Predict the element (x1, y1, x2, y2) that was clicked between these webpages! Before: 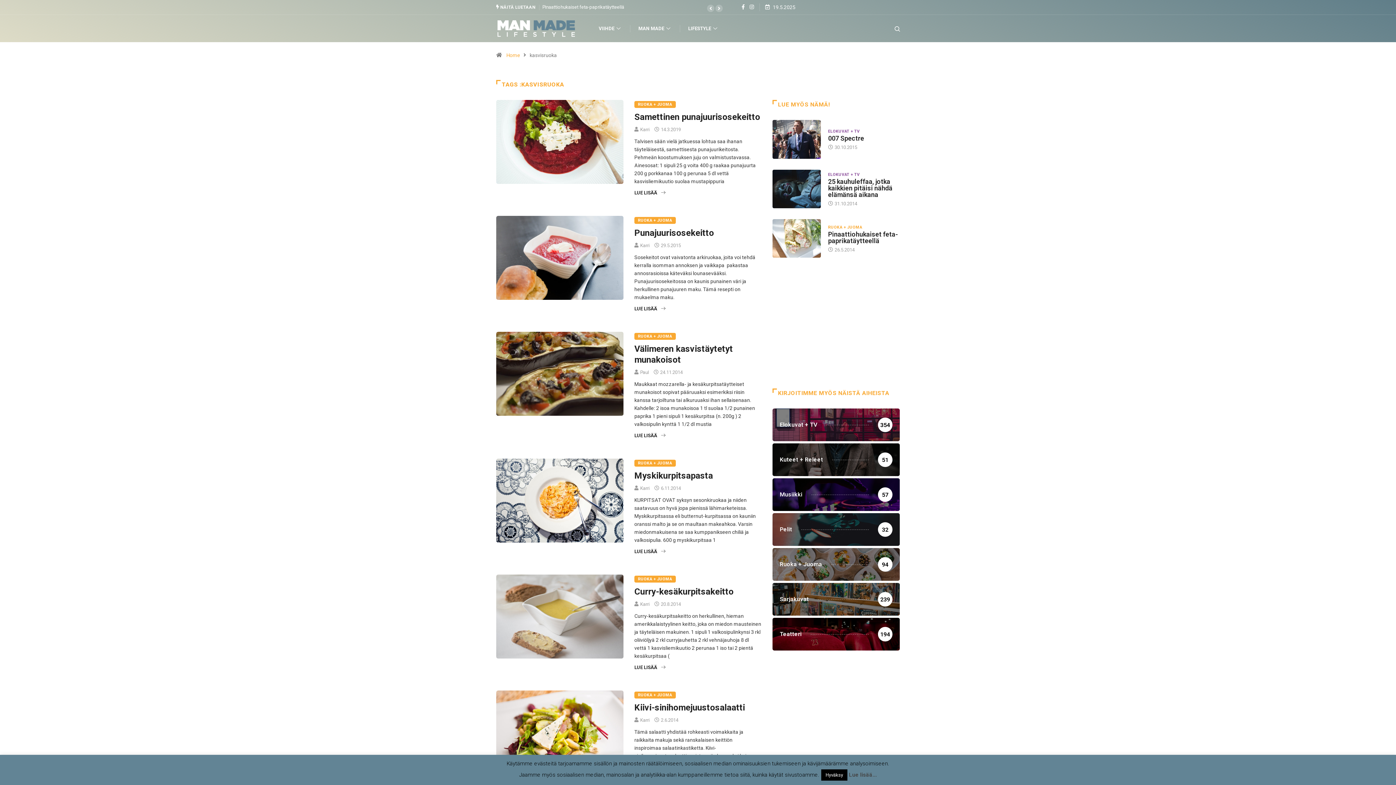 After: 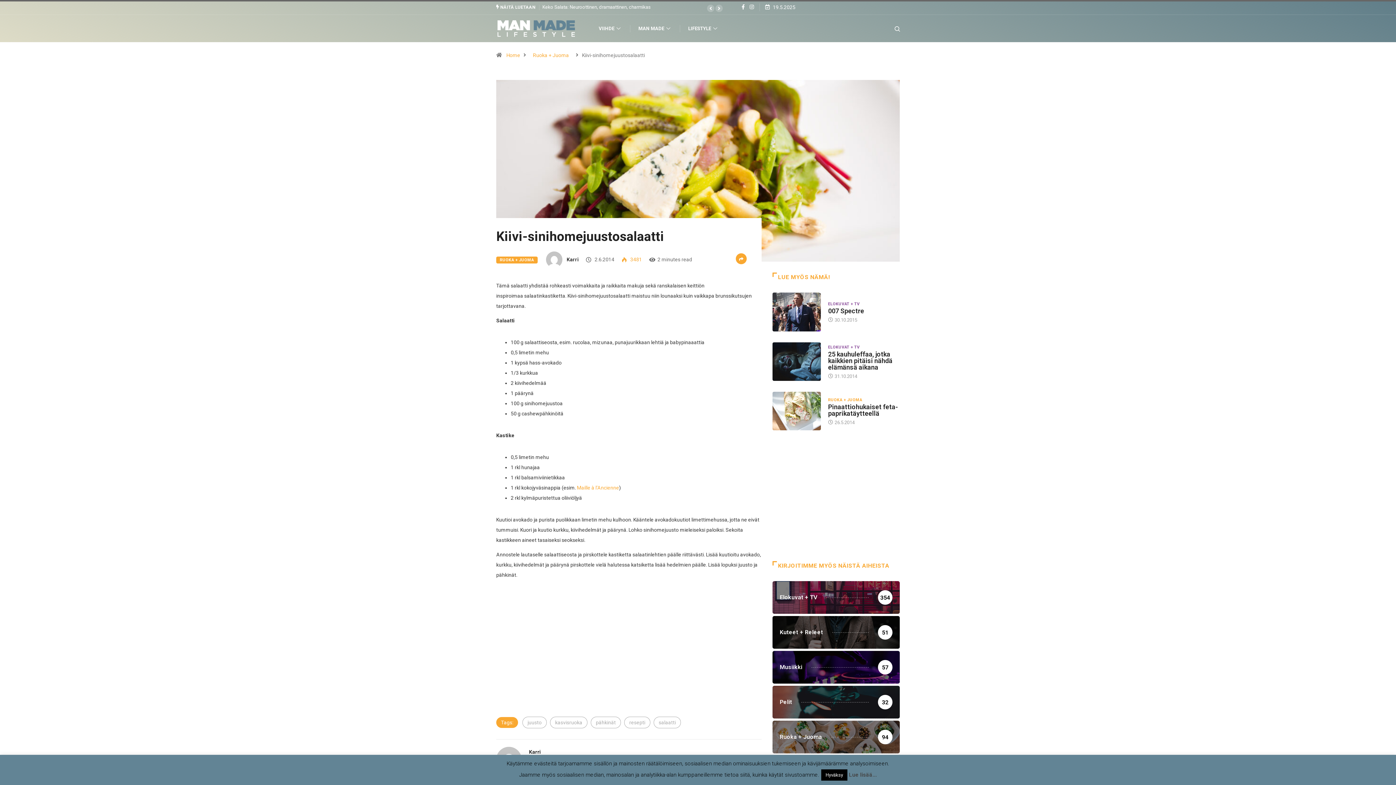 Action: bbox: (496, 729, 623, 735)